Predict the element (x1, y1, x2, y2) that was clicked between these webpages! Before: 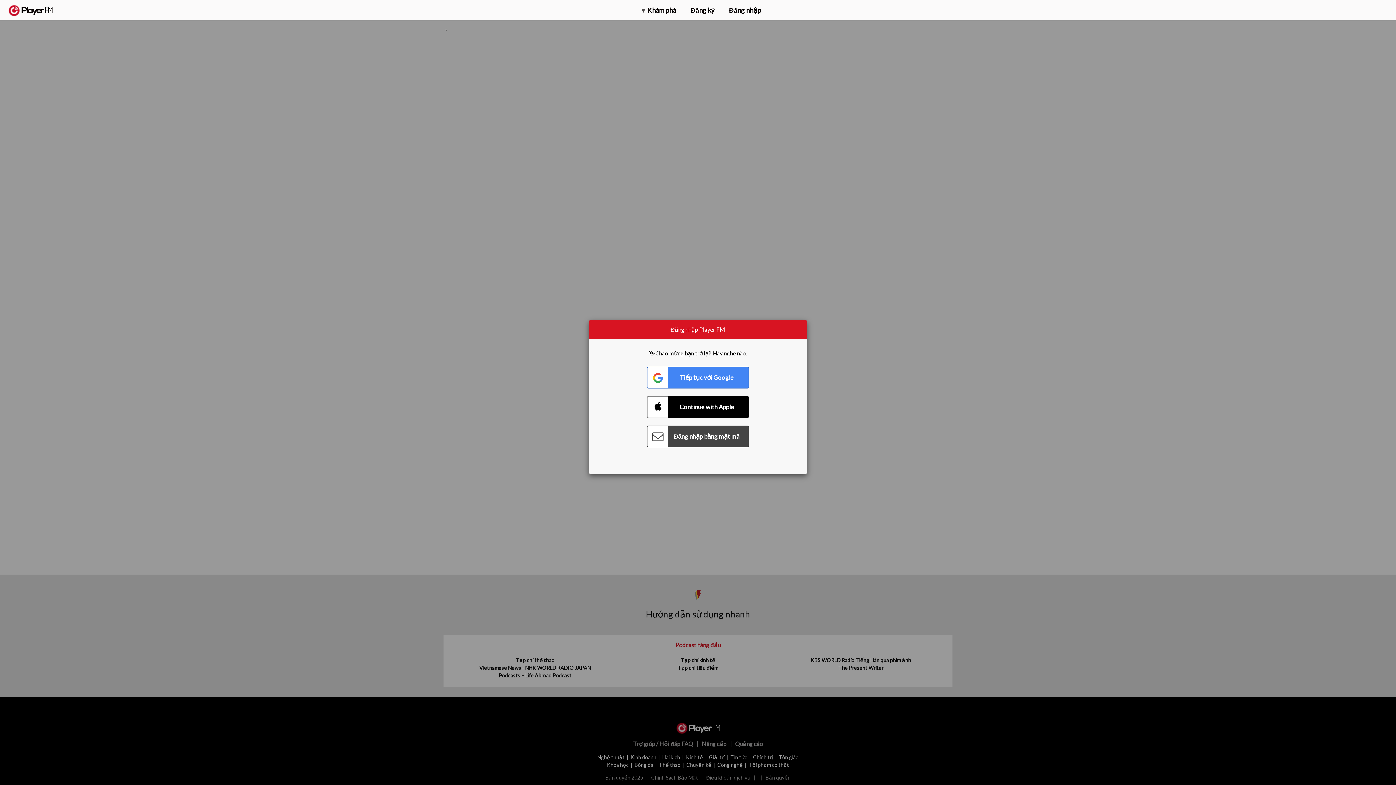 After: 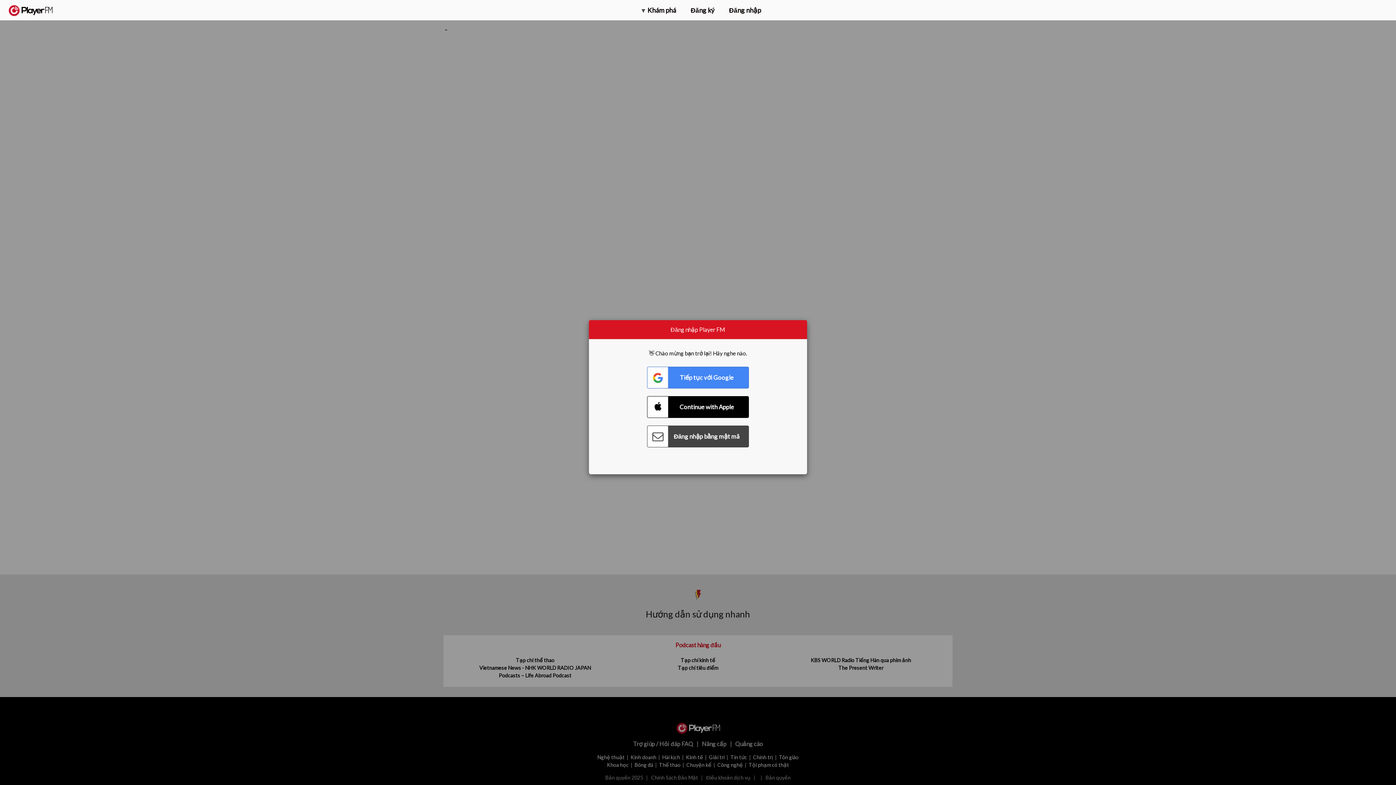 Action: label: Tìm kiếm bbox: (1357, 5, 1365, 12)